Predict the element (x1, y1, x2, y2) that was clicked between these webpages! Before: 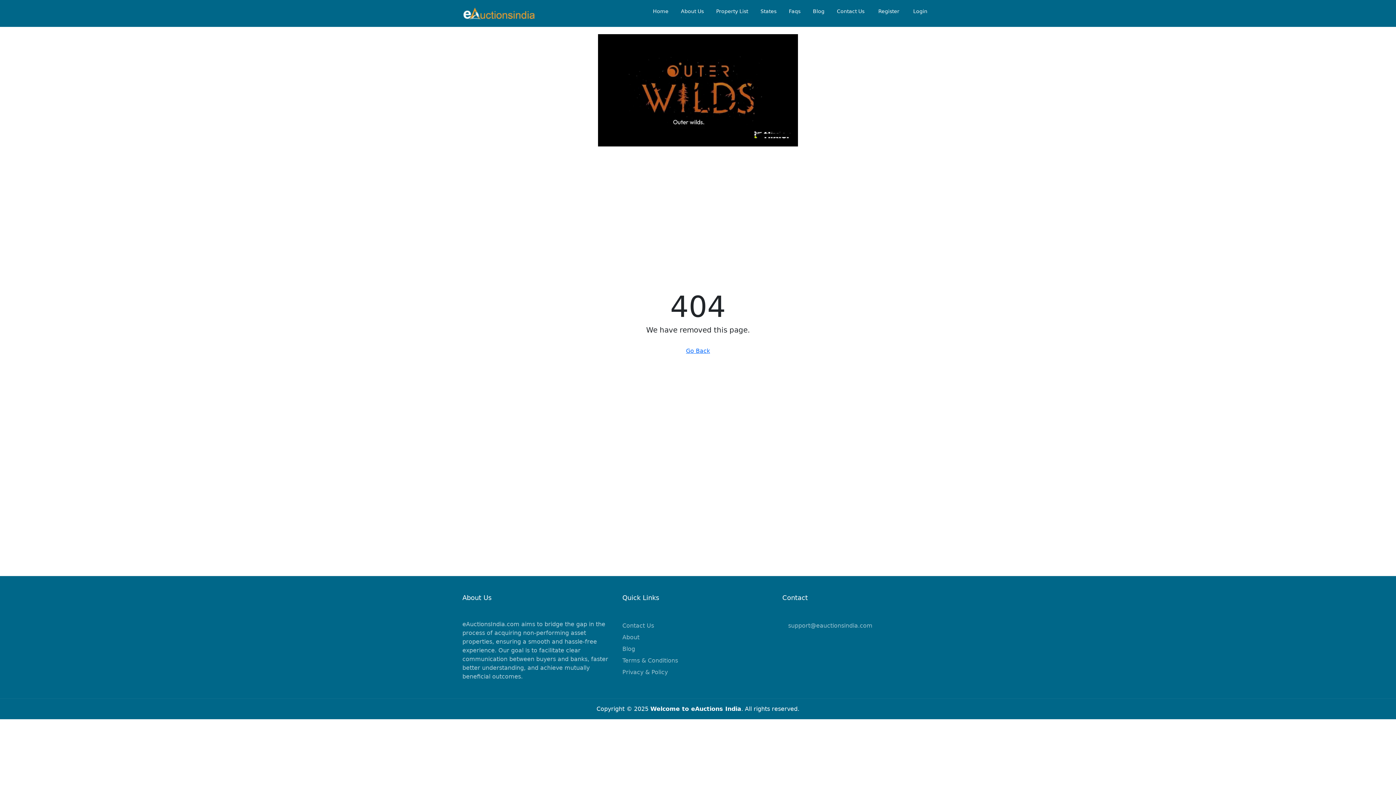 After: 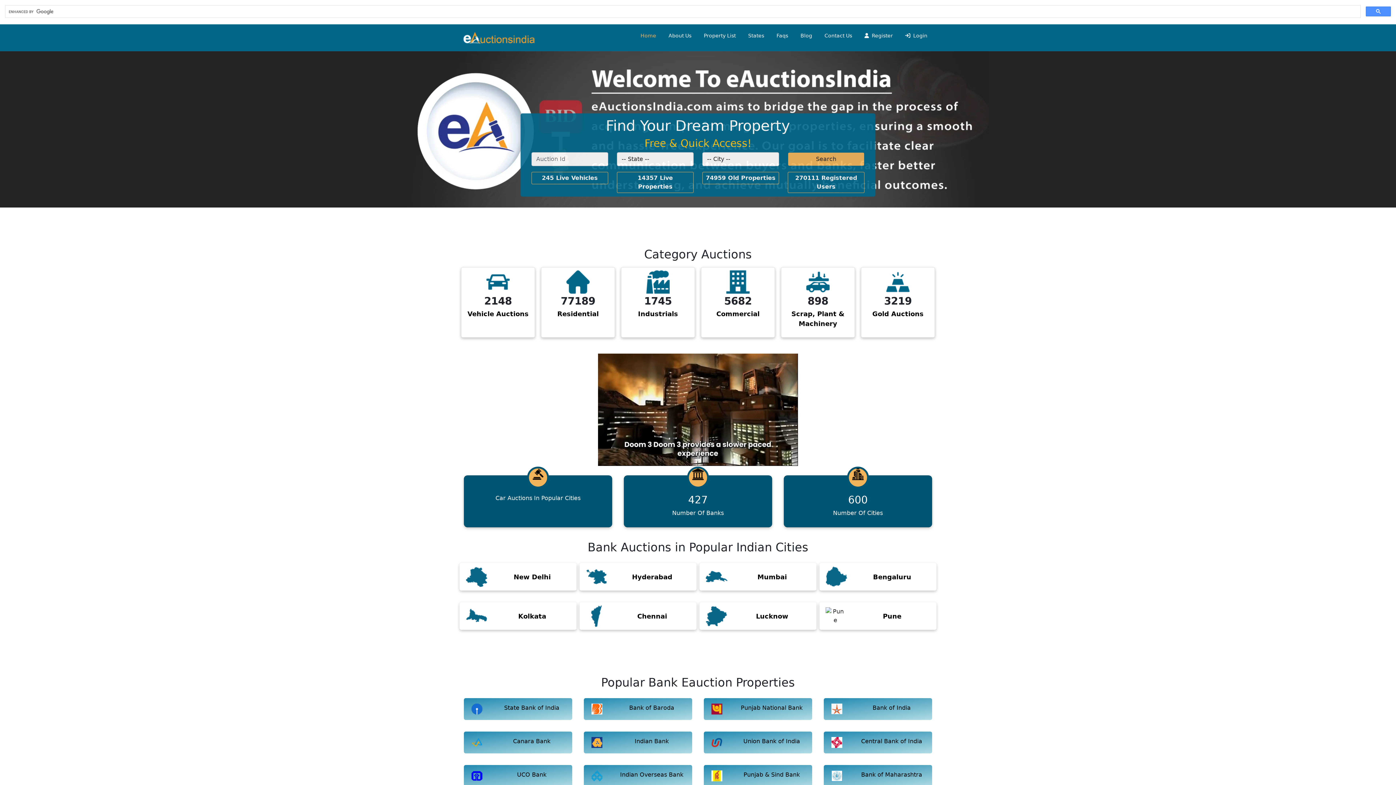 Action: label: Go Back bbox: (681, 344, 714, 358)